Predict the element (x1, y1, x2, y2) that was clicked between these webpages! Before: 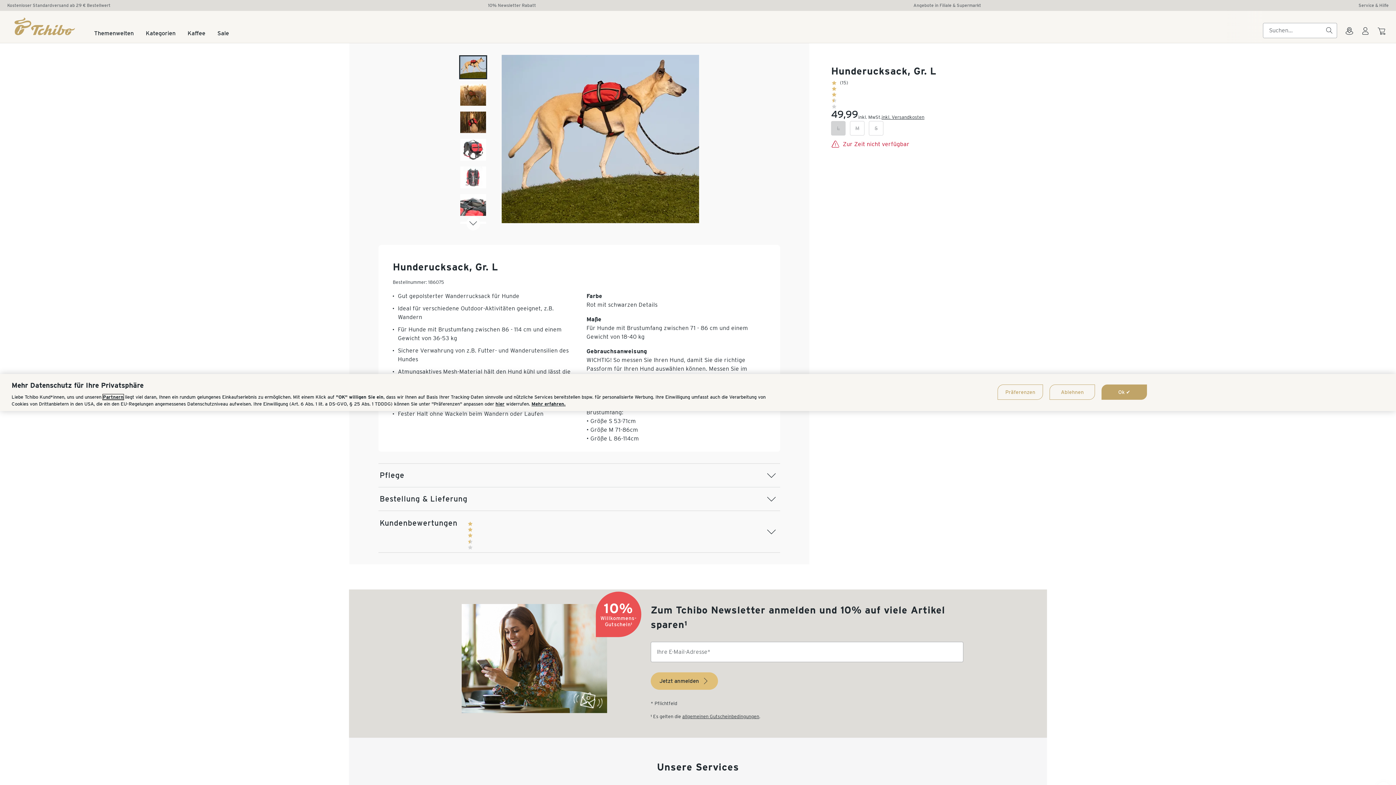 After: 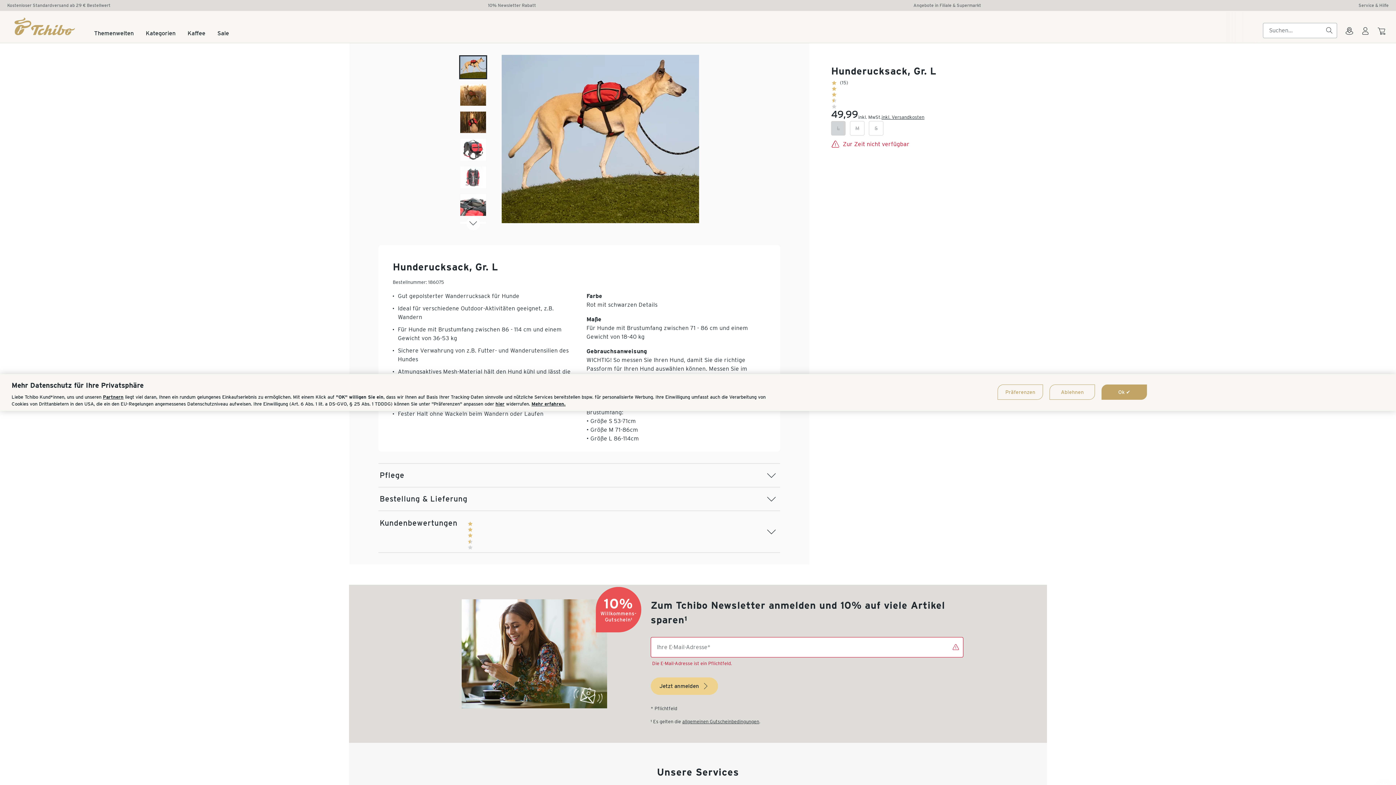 Action: bbox: (650, 672, 718, 690) label: Jetzt anmelden
arrow_right